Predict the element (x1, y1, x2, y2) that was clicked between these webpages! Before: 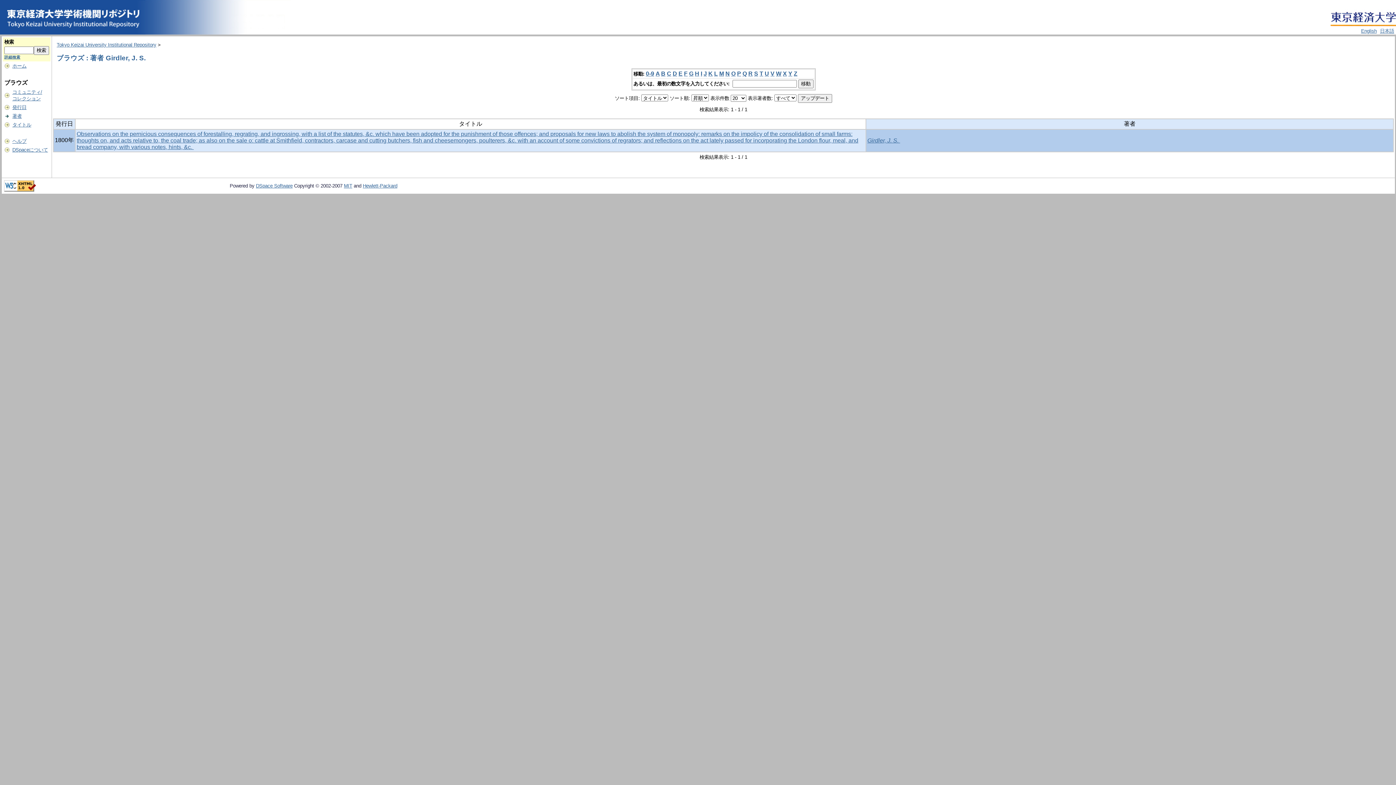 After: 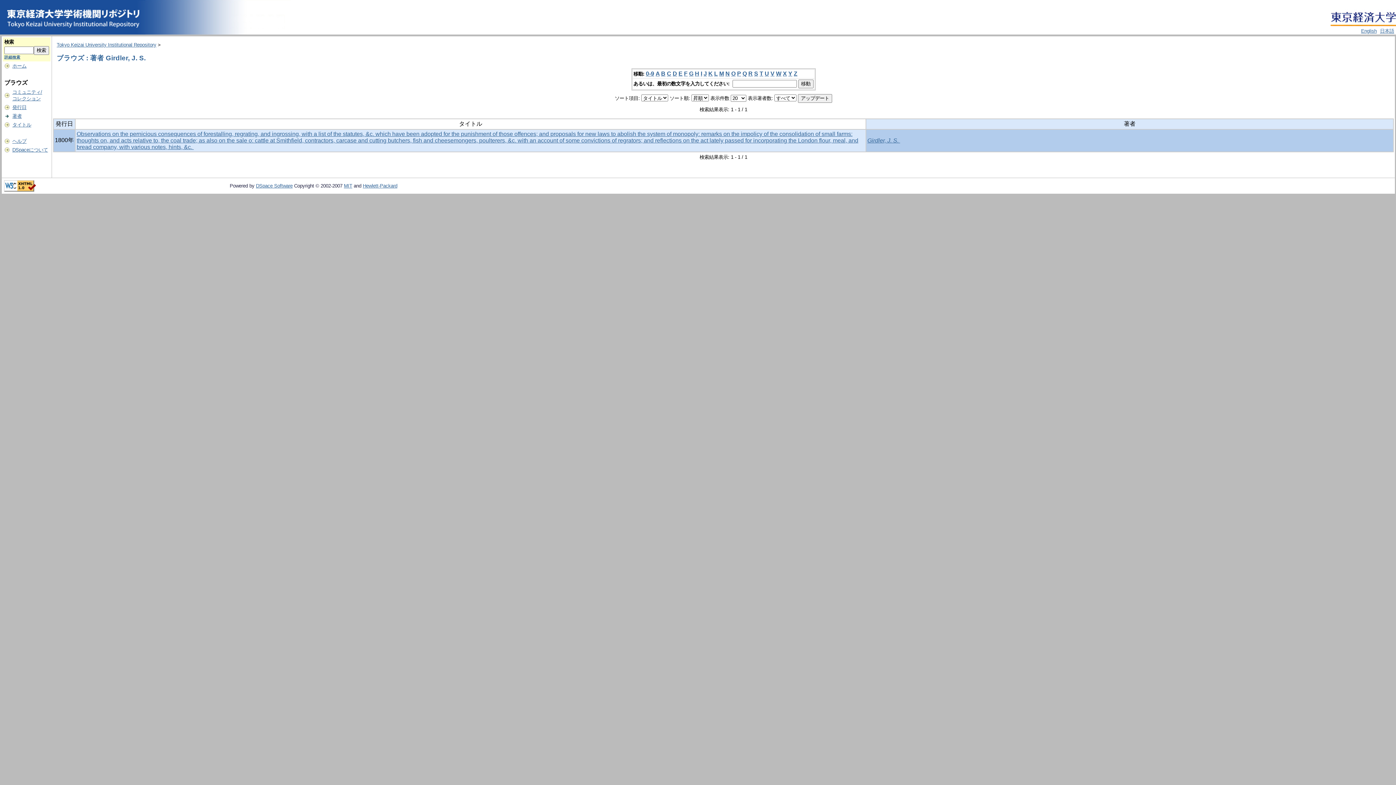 Action: bbox: (737, 70, 741, 76) label: P